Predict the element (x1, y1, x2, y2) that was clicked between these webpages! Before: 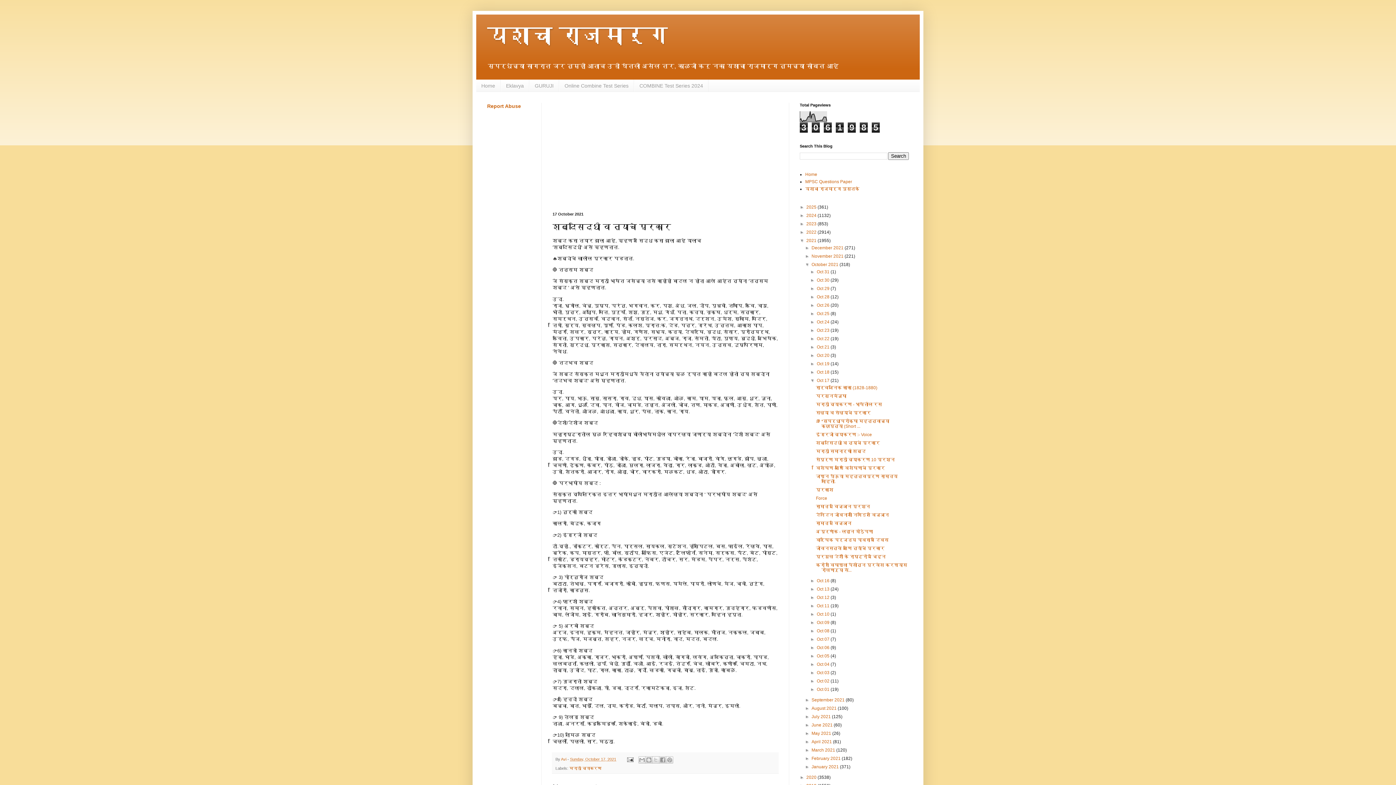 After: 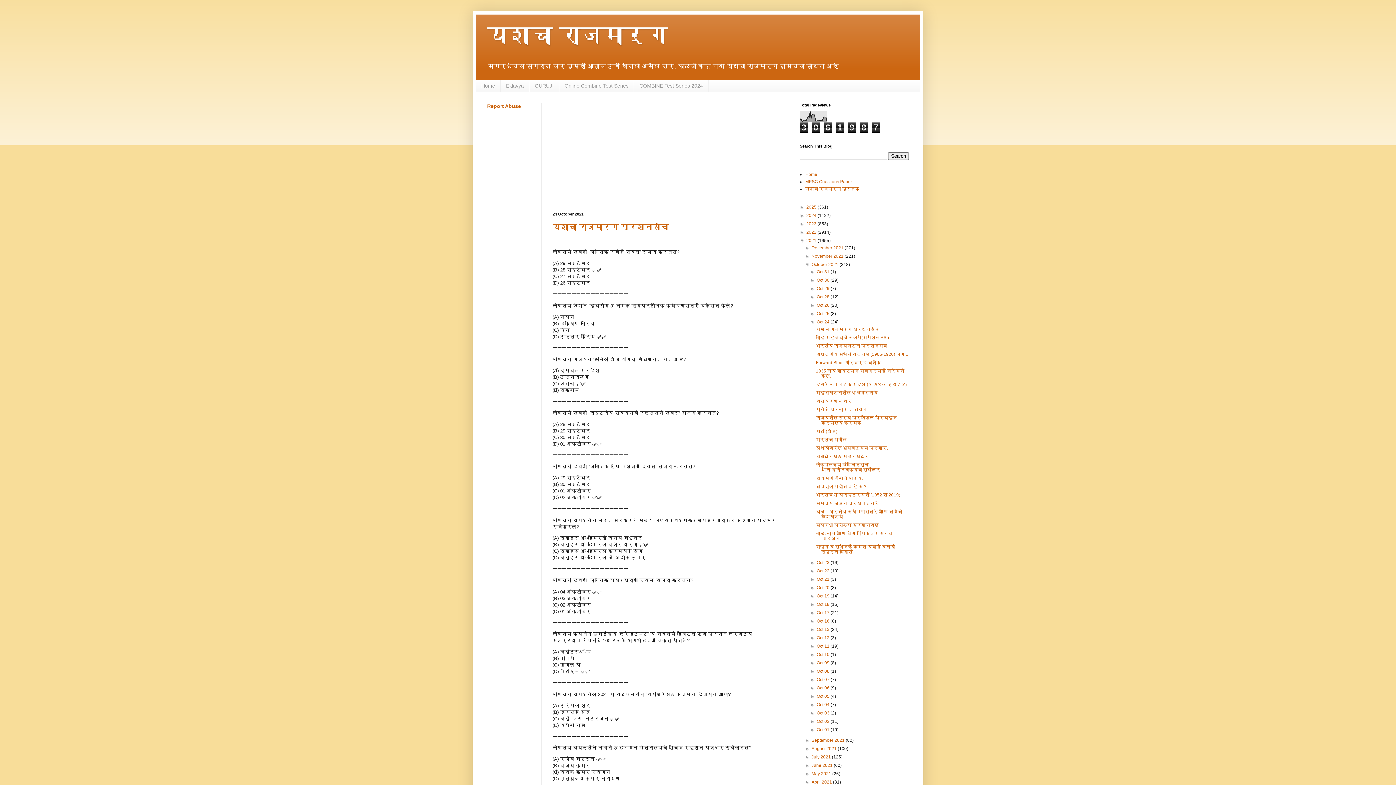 Action: label: Oct 24  bbox: (817, 319, 830, 324)